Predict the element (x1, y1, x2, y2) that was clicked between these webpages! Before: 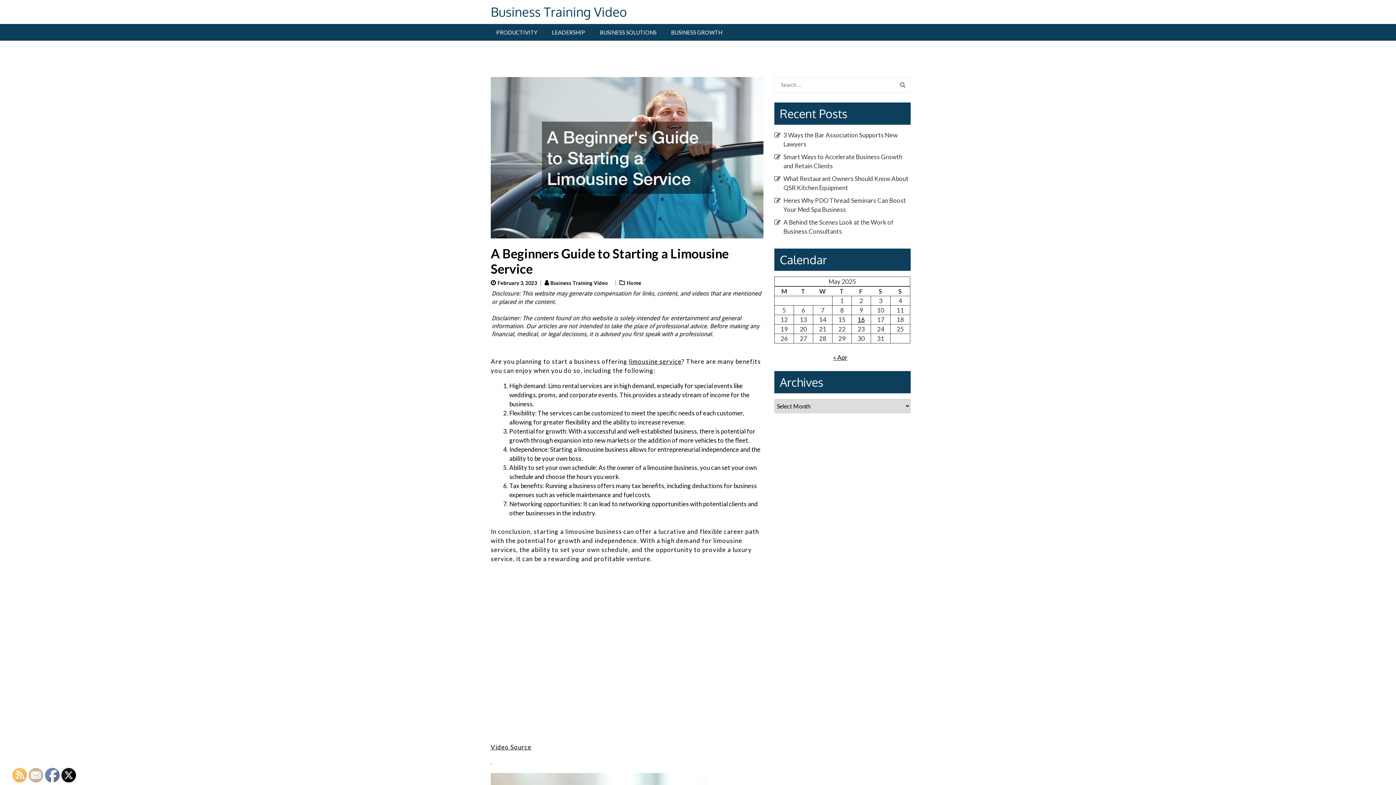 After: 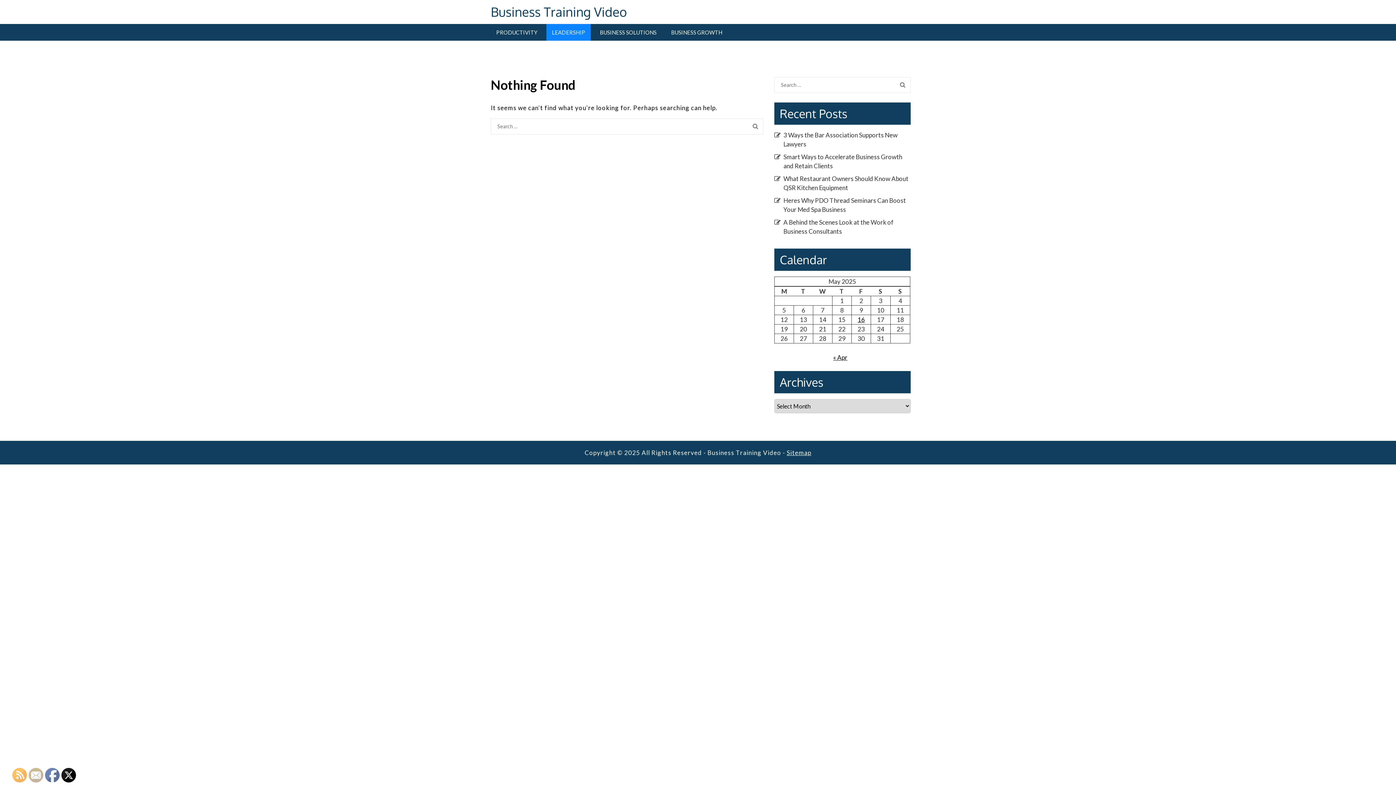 Action: label: LEADERSHIP bbox: (546, 24, 590, 40)